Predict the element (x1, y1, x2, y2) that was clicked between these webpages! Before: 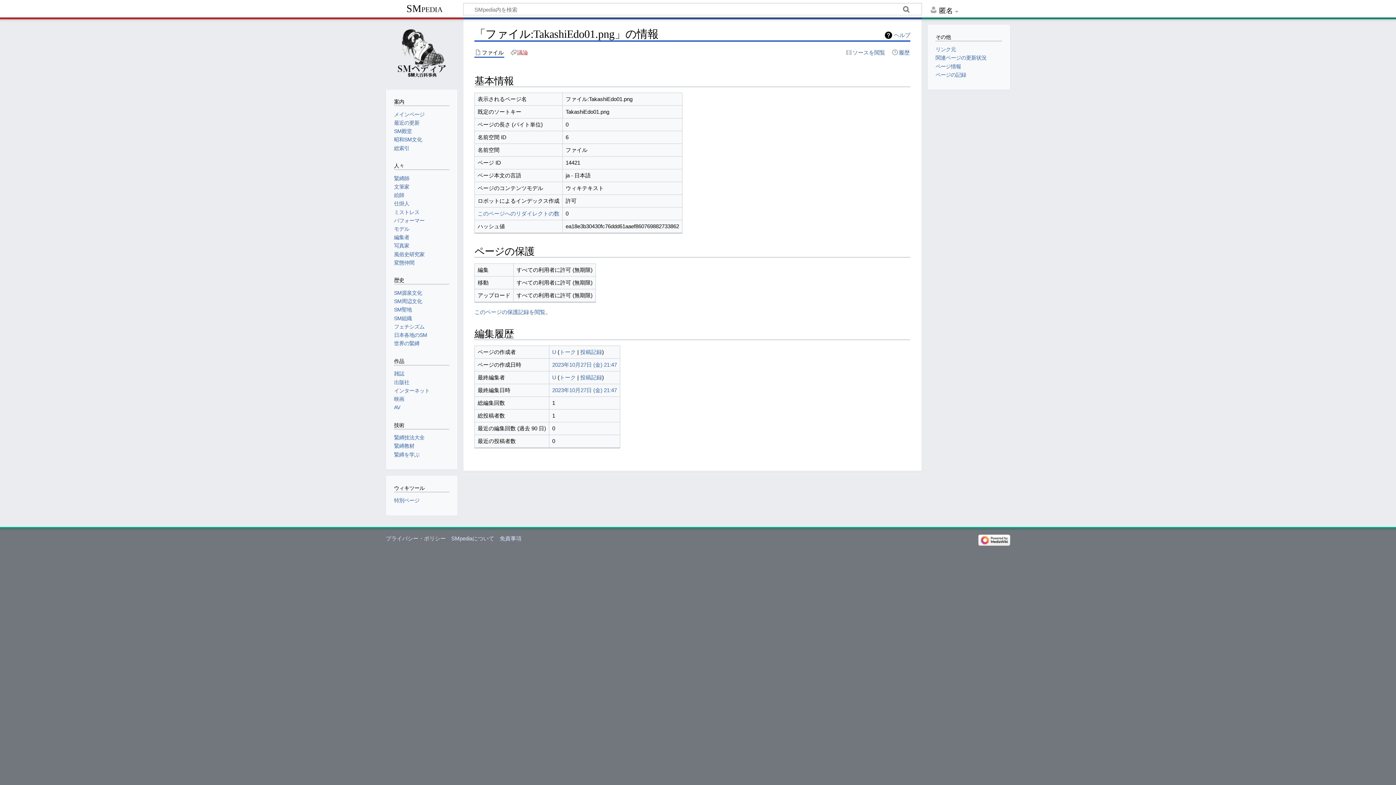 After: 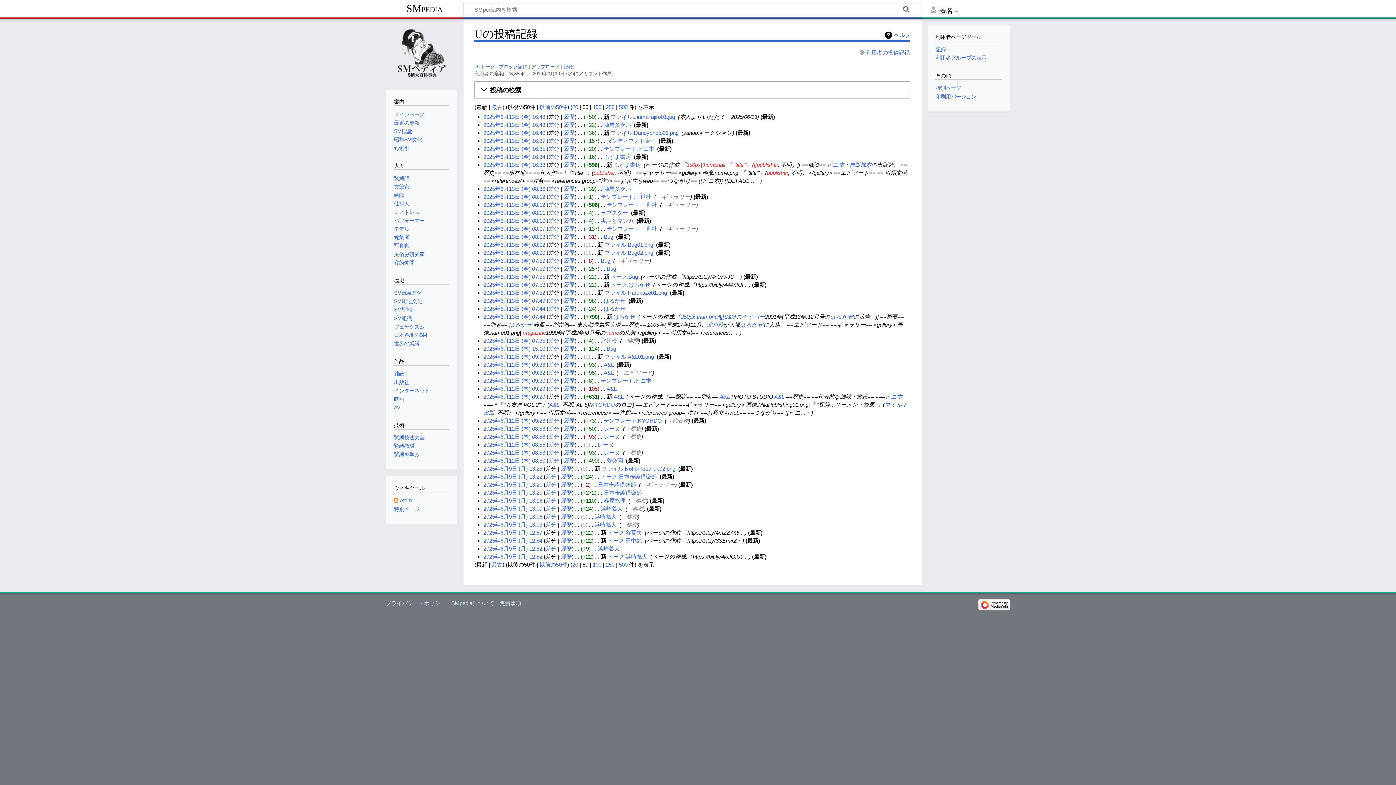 Action: bbox: (580, 349, 602, 355) label: 投稿記録